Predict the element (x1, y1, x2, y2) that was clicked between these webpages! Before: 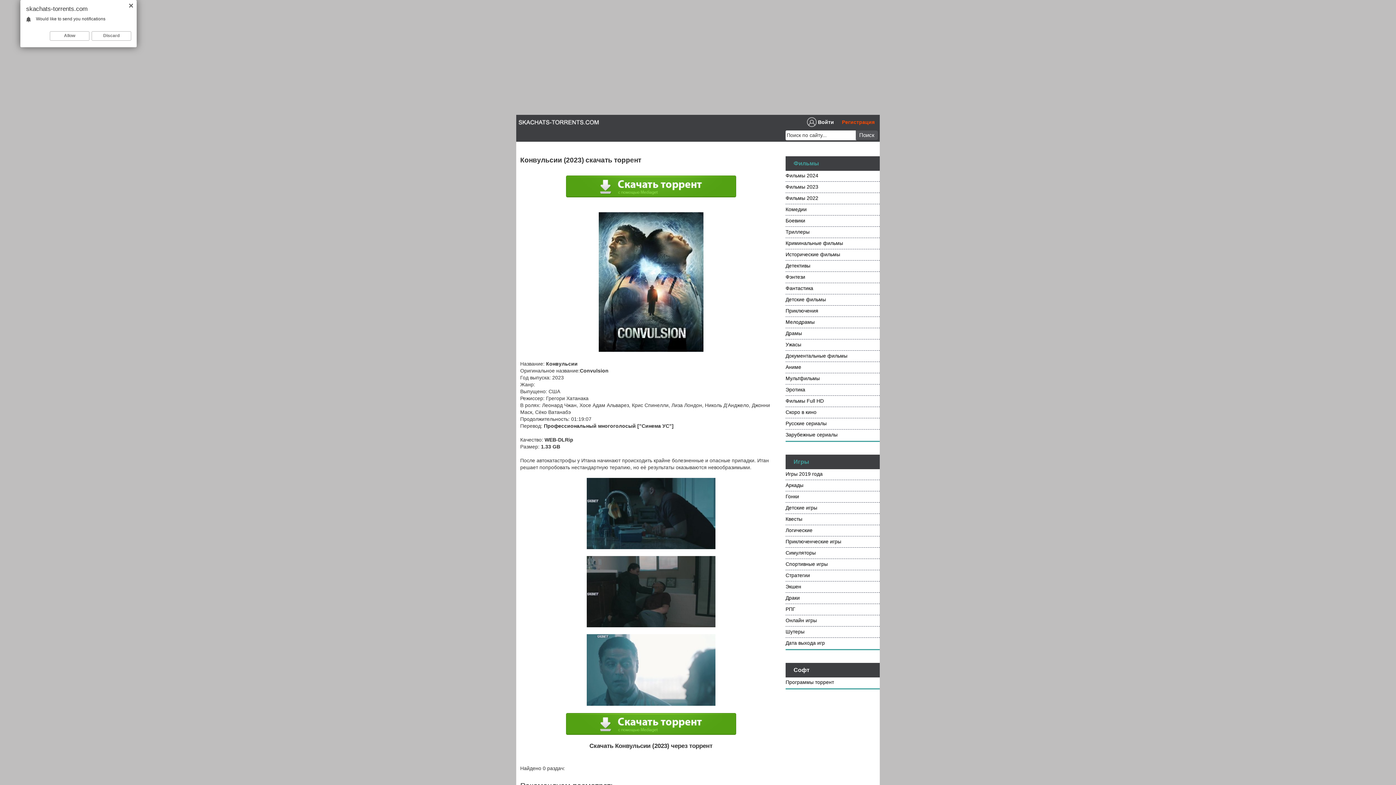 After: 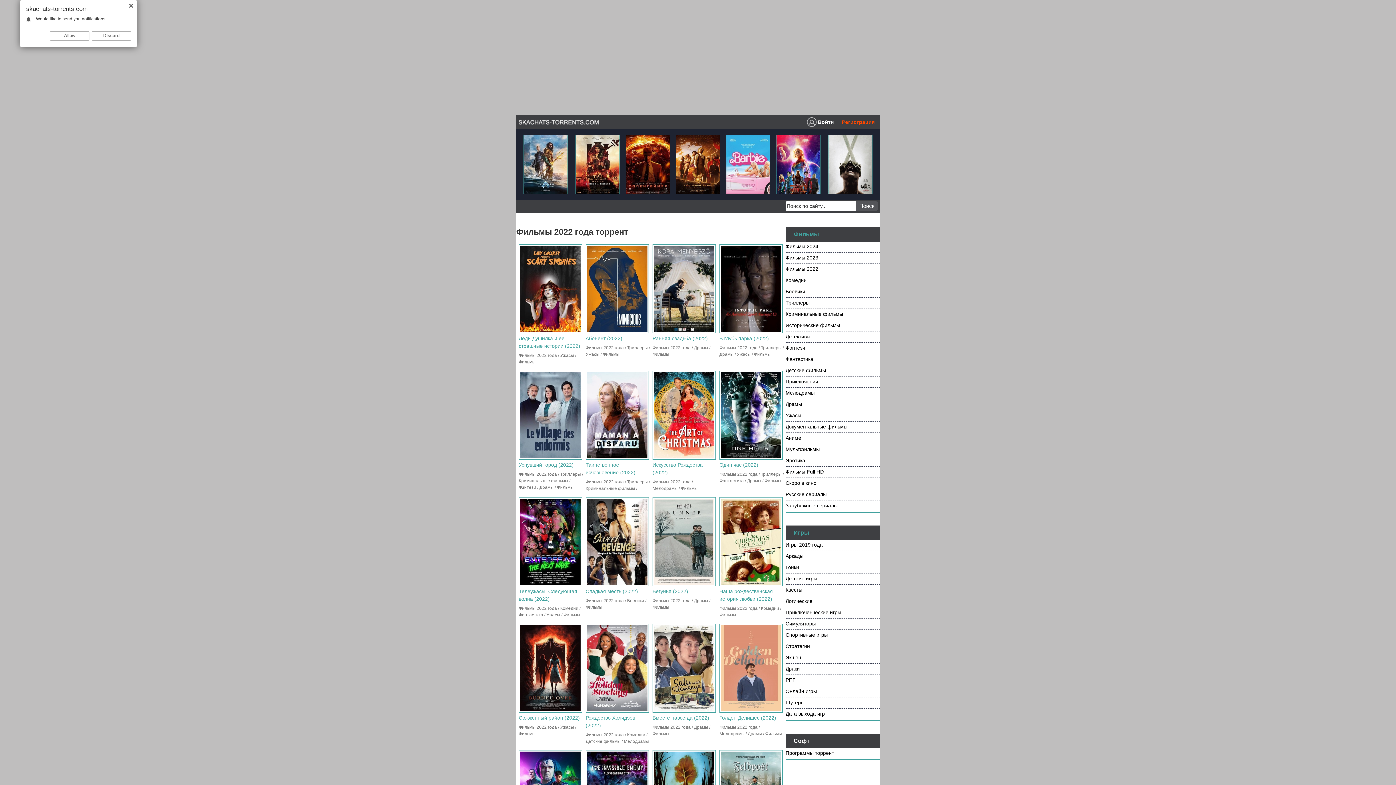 Action: label: Фильмы 2022 bbox: (785, 193, 880, 204)